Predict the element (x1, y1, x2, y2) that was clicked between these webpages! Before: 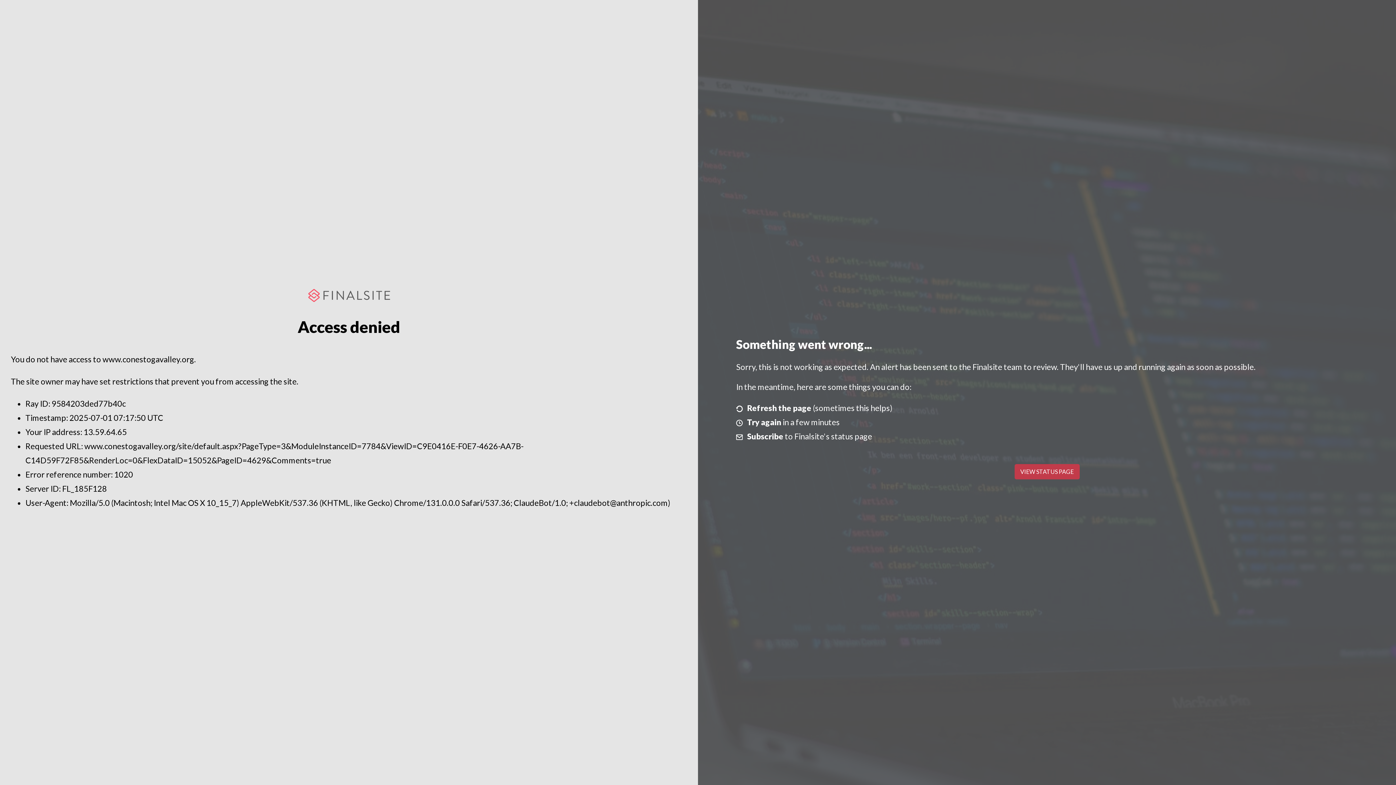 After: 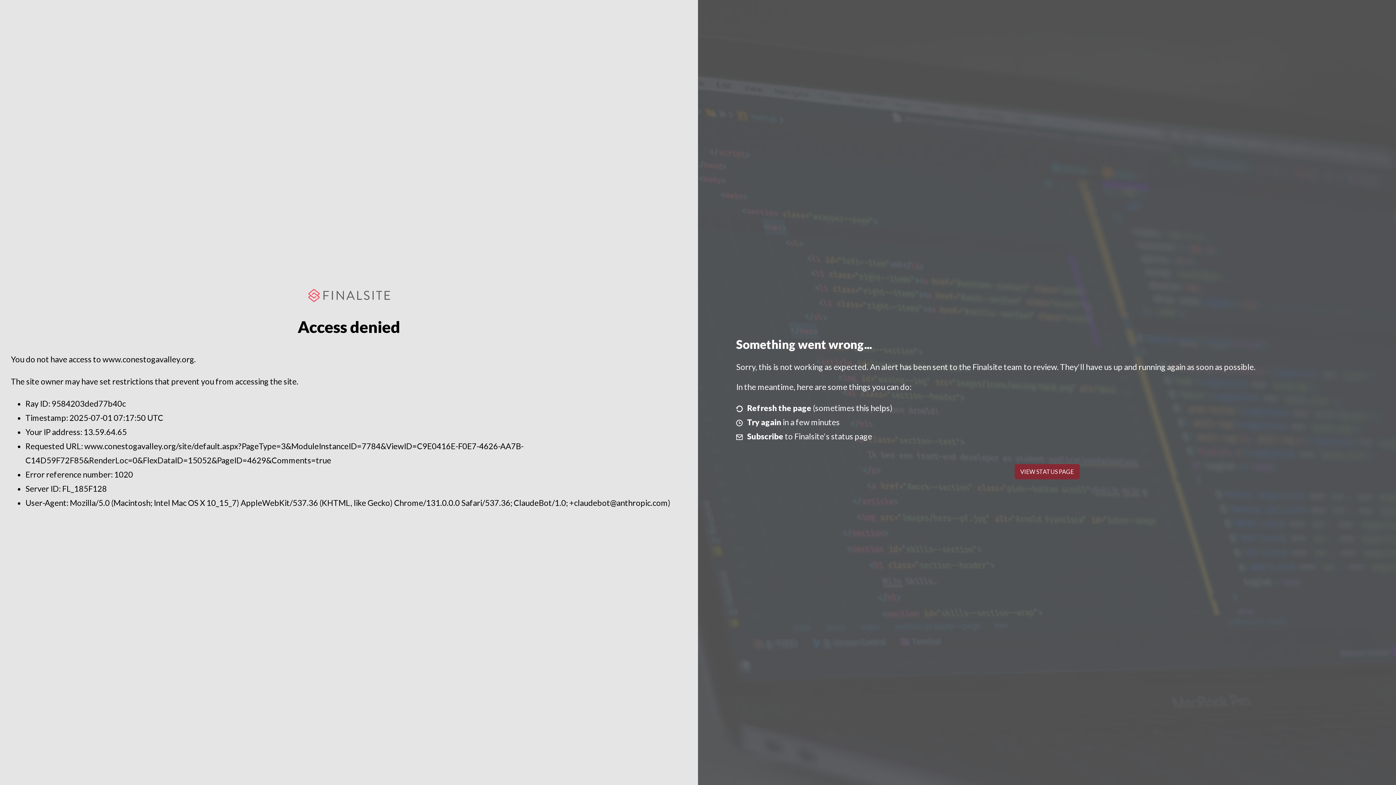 Action: bbox: (1014, 464, 1079, 479) label: VIEW STATUS PAGE